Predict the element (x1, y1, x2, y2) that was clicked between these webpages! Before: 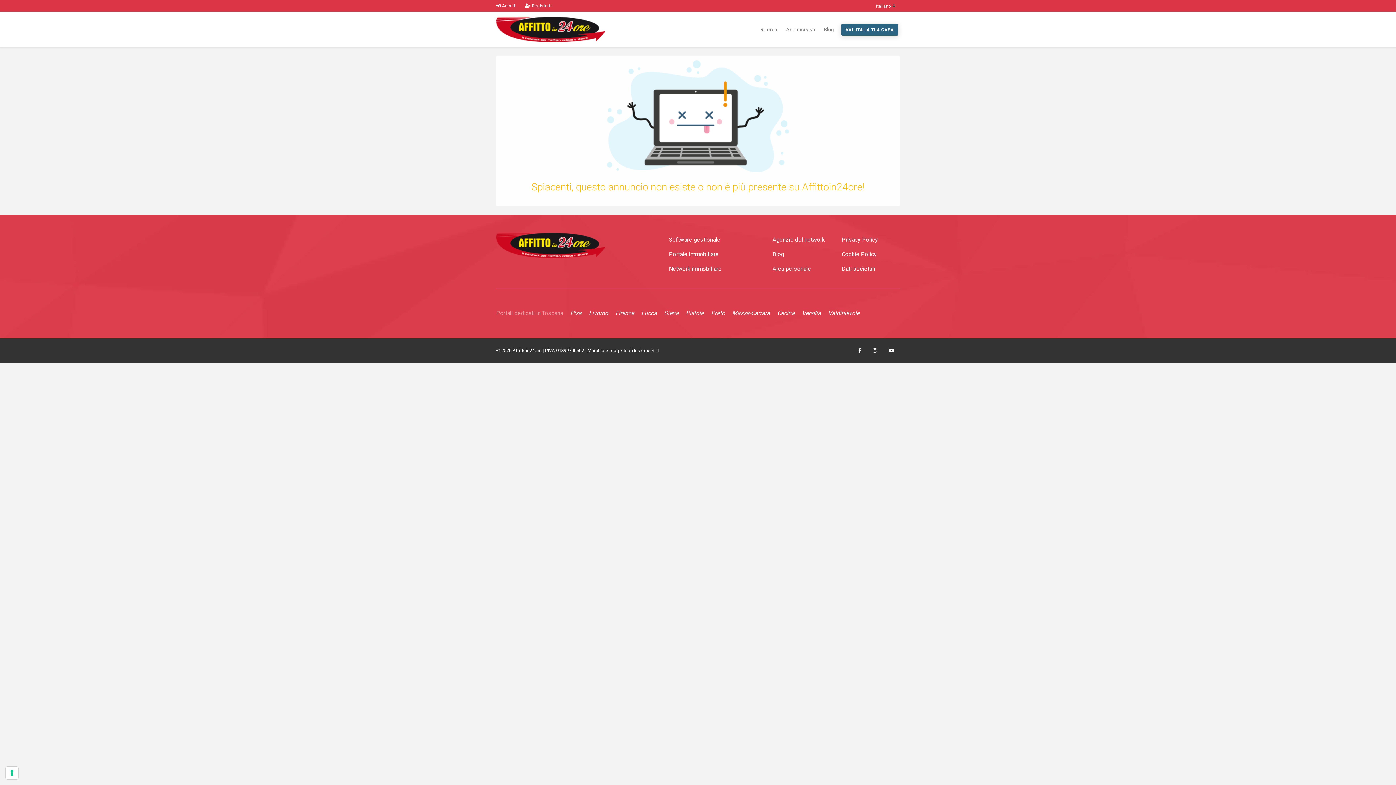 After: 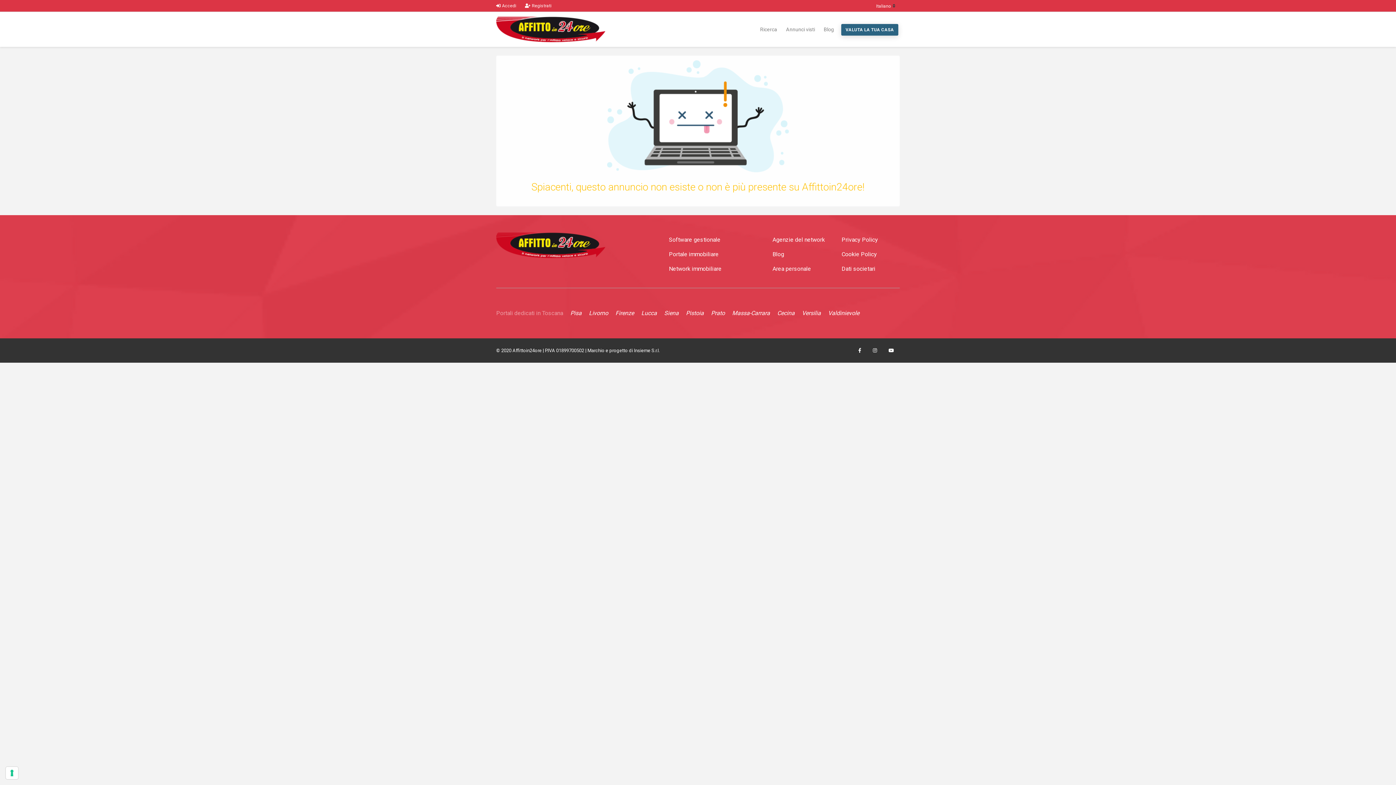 Action: bbox: (711, 309, 725, 316) label: Prato